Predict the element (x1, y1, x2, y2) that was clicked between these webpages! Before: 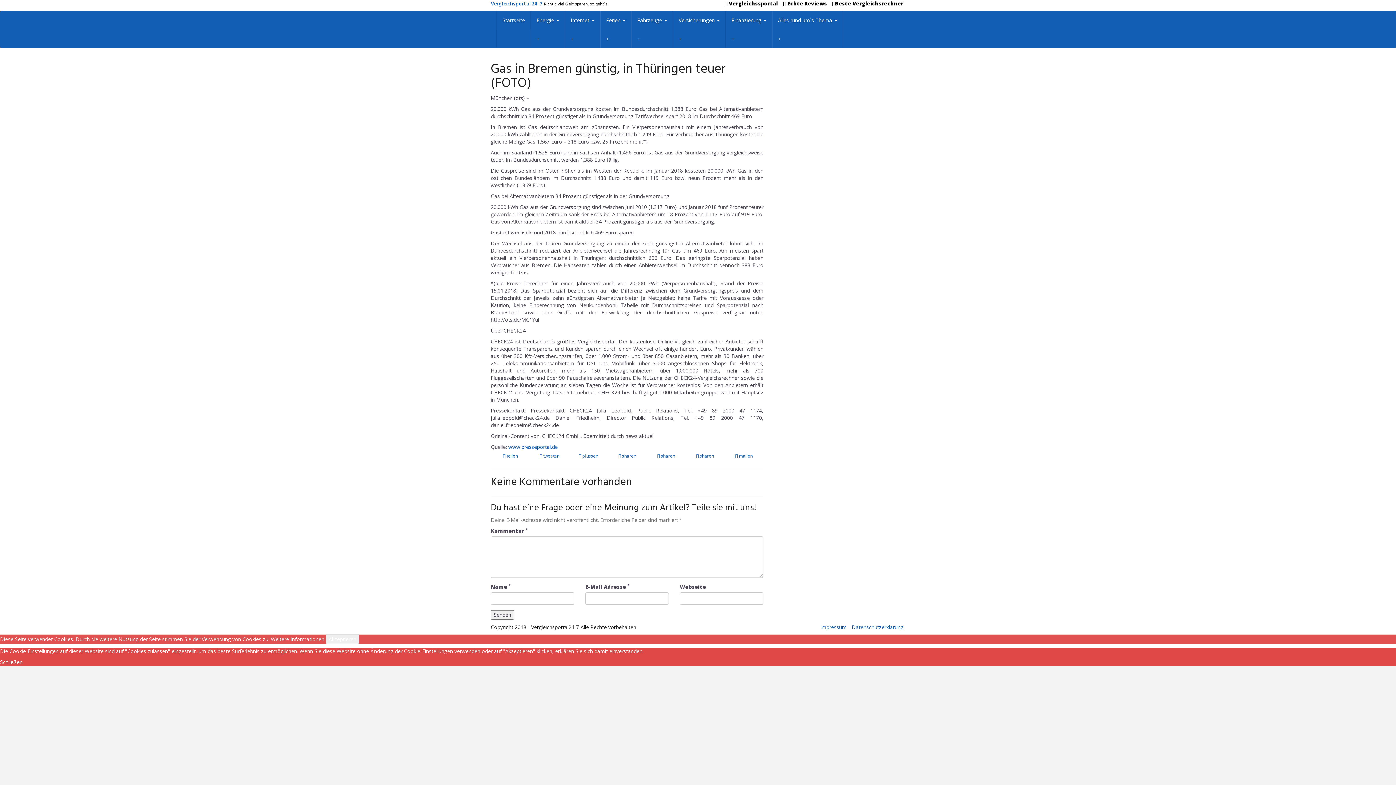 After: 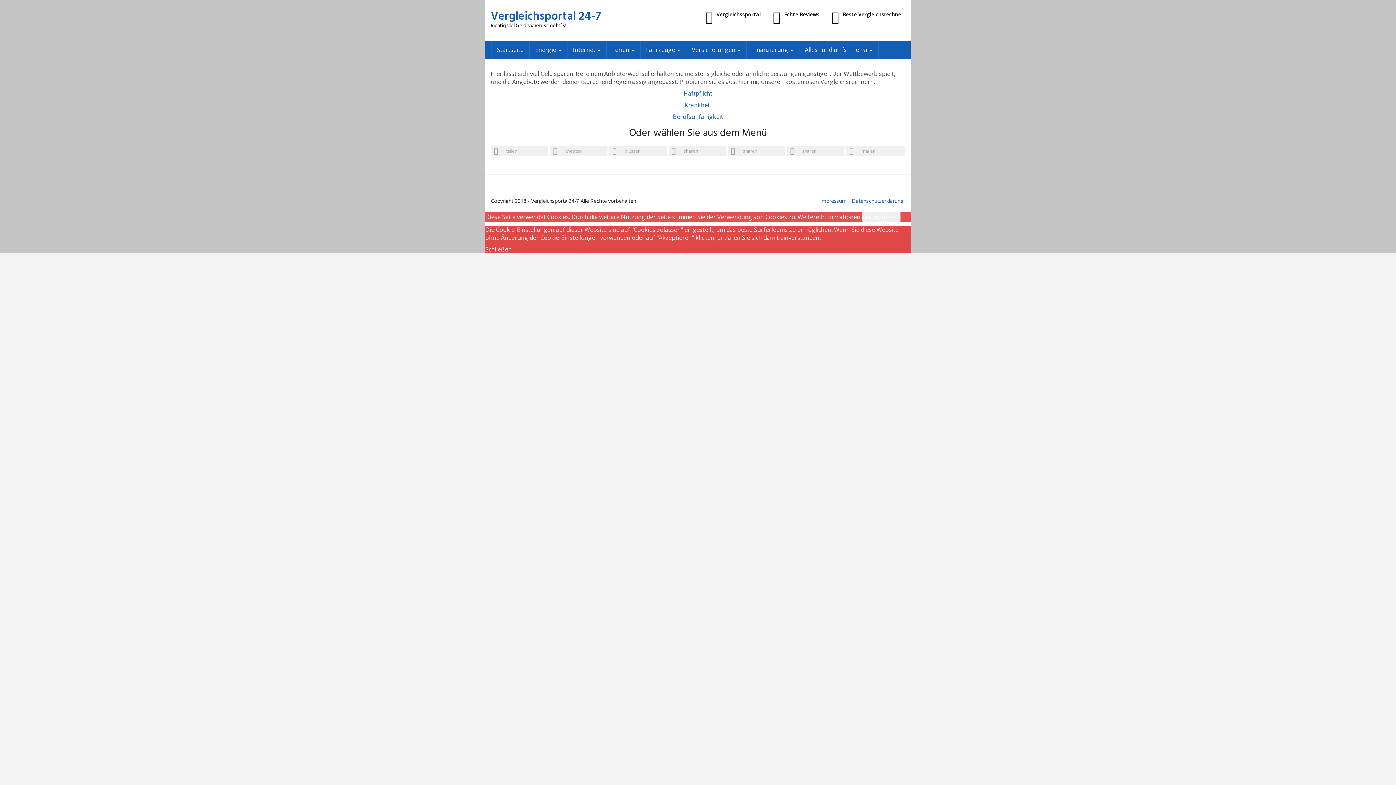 Action: bbox: (673, 11, 725, 29) label: Versicherungen 